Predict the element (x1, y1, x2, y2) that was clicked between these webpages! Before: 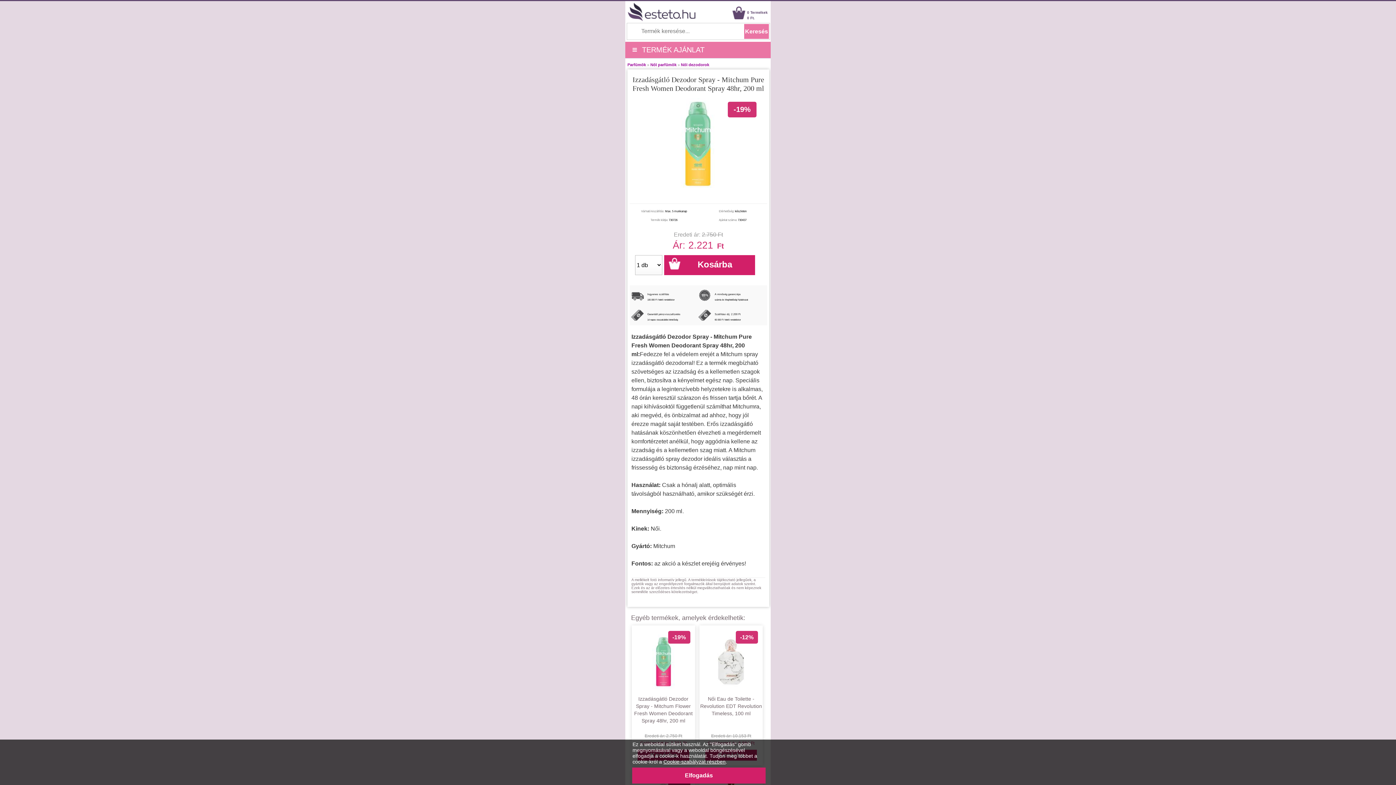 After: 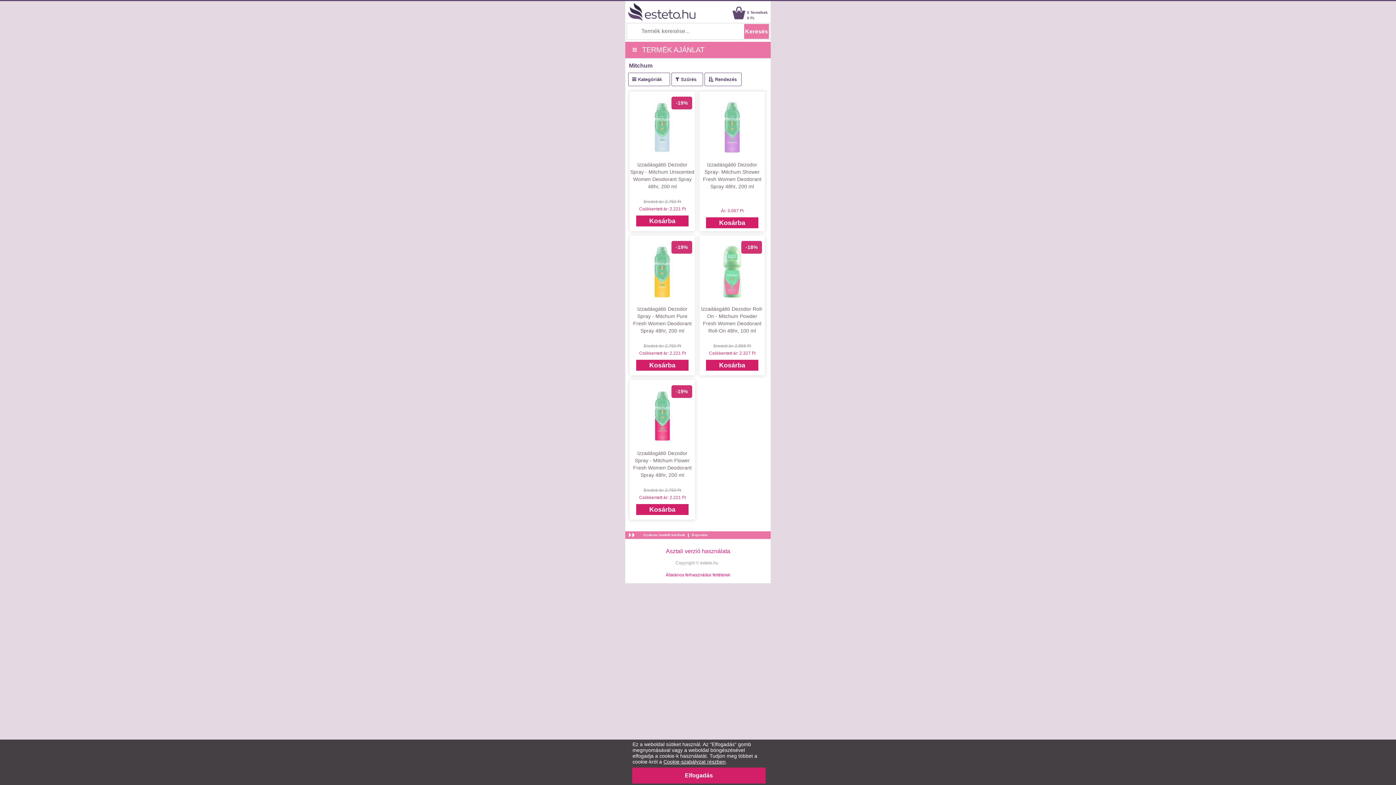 Action: label: Mitchum bbox: (653, 543, 675, 549)